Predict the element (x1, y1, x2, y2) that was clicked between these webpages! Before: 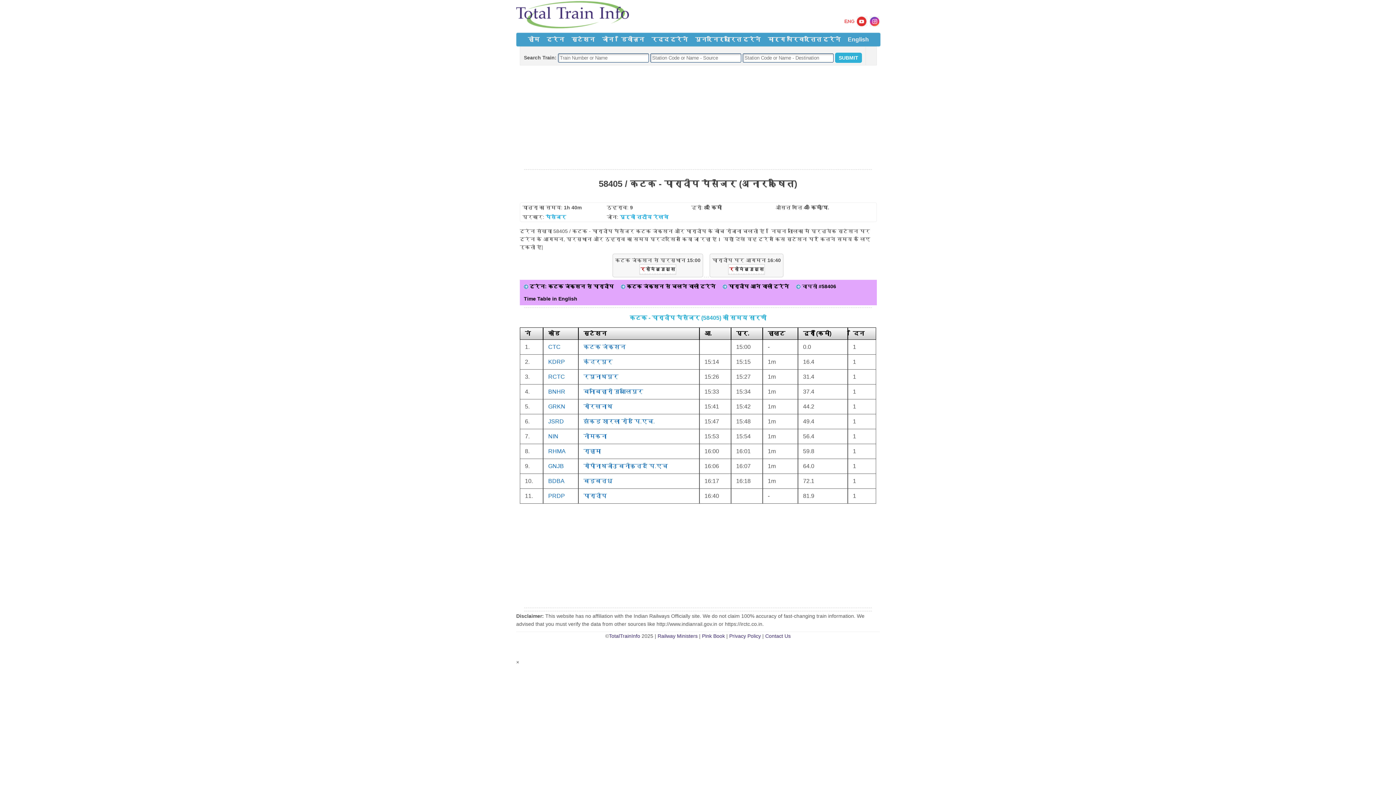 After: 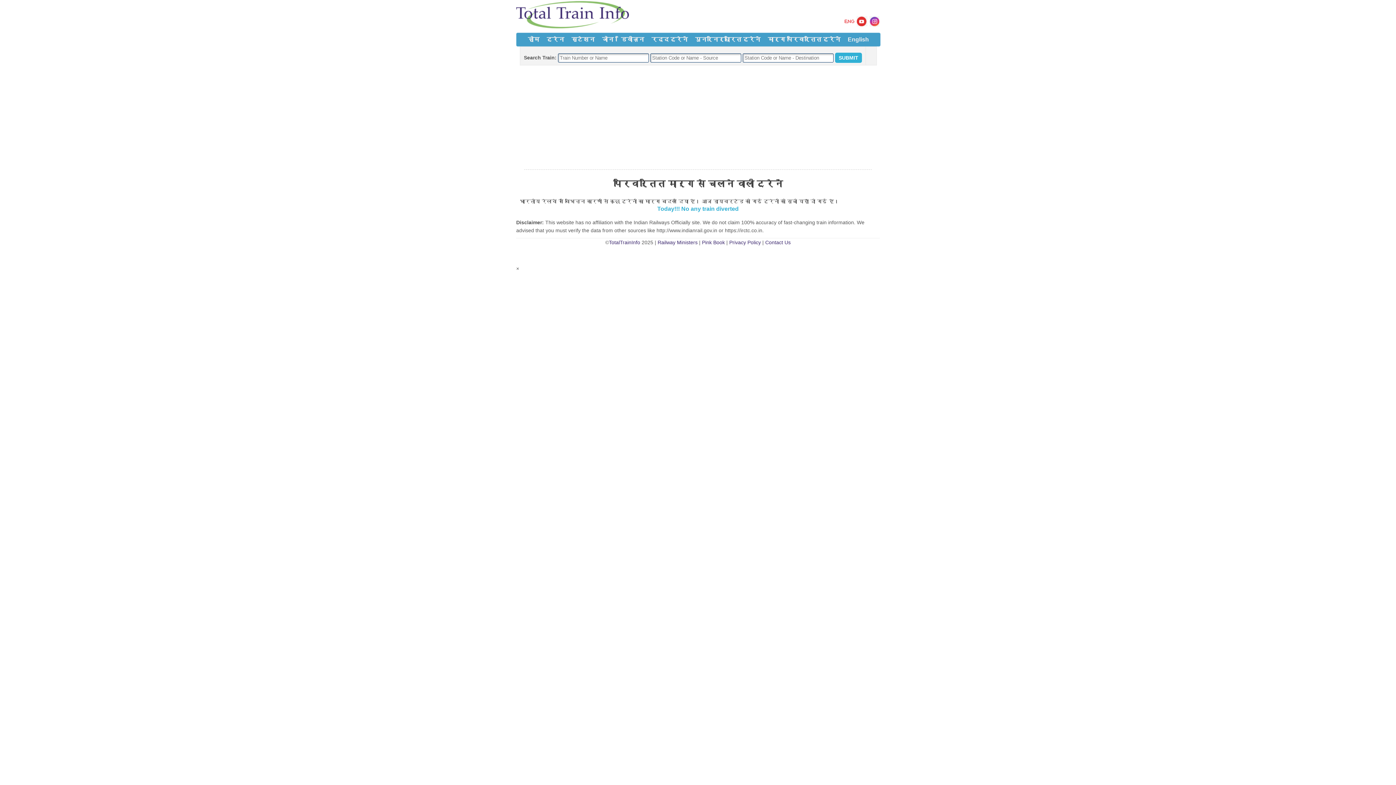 Action: bbox: (768, 33, 840, 46) label: मार्ग परिवर्तित ट्रेनें